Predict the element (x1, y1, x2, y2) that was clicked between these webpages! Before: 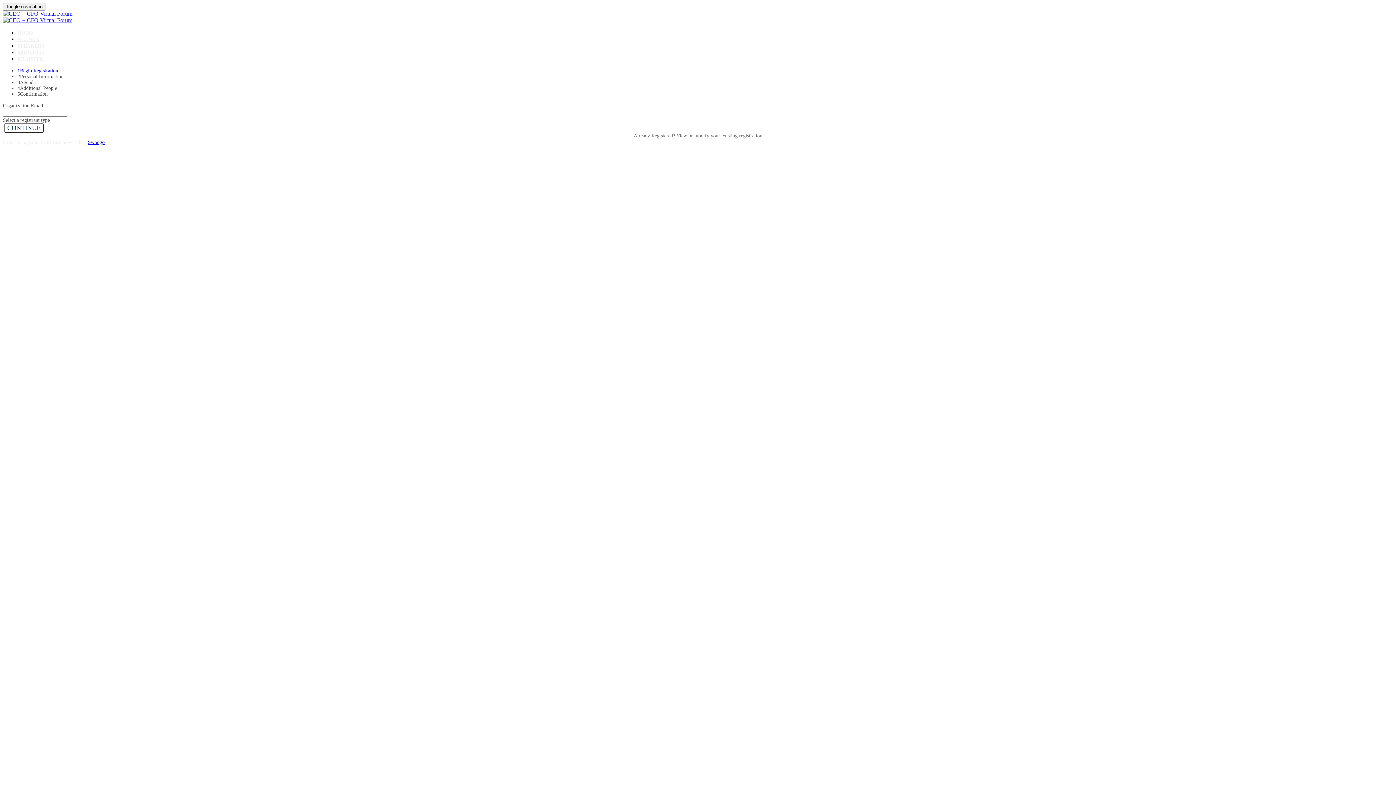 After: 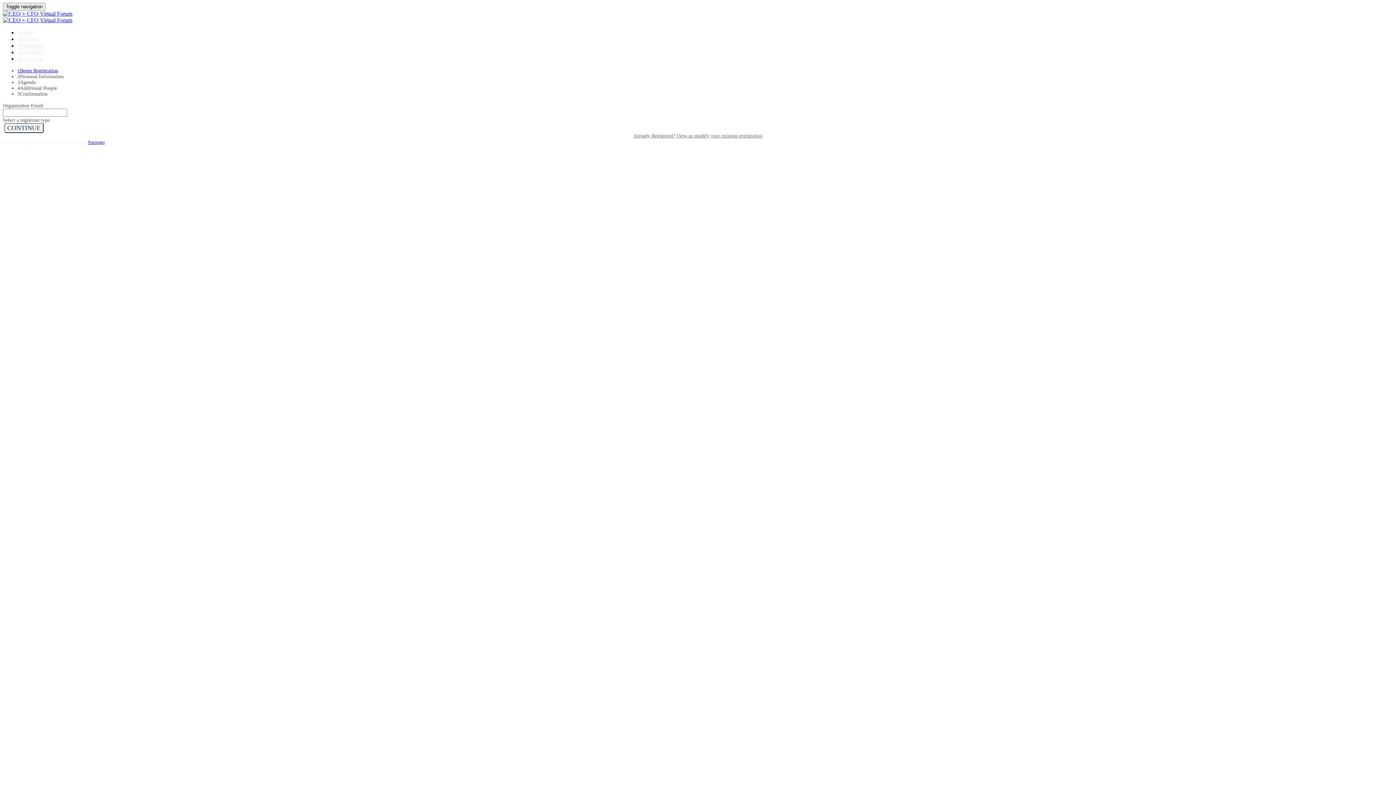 Action: bbox: (2, 17, 72, 23)